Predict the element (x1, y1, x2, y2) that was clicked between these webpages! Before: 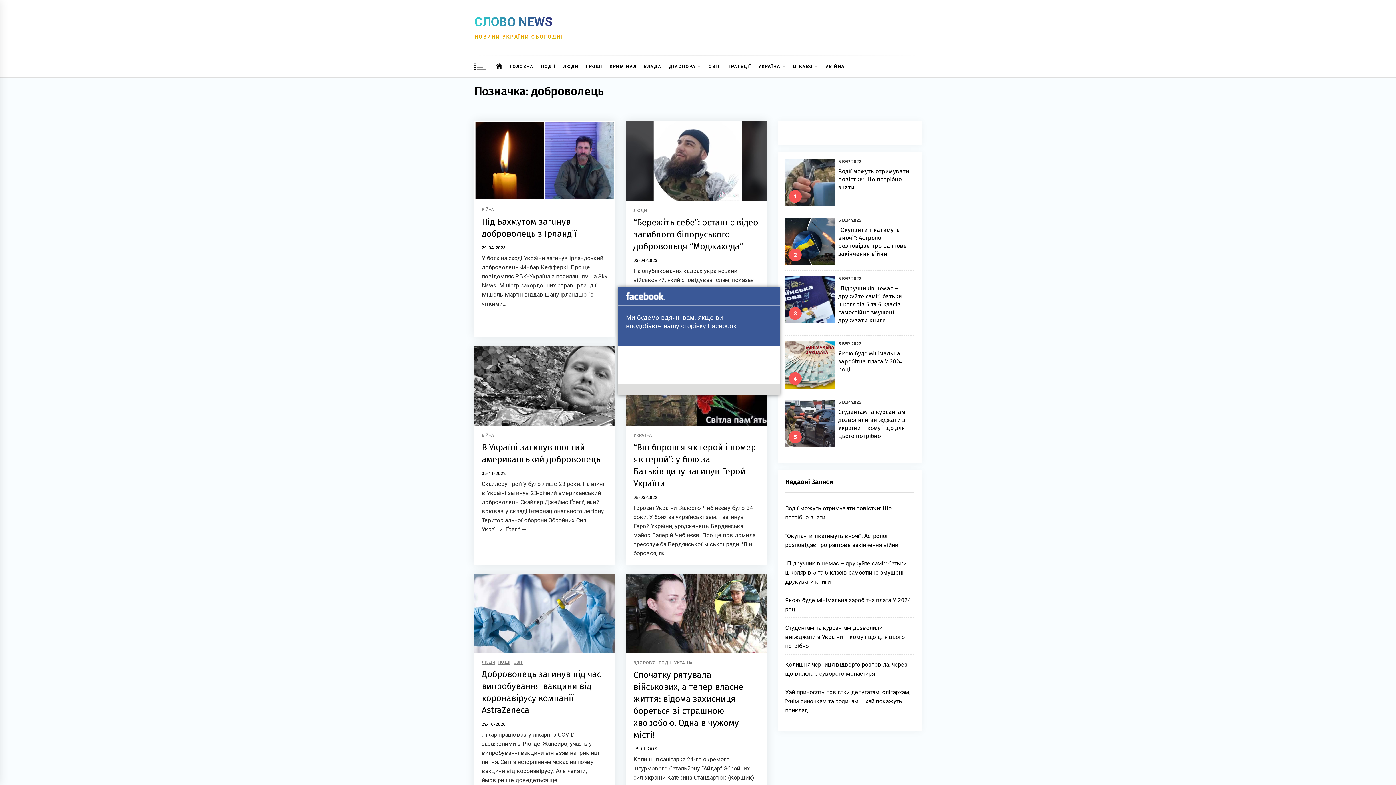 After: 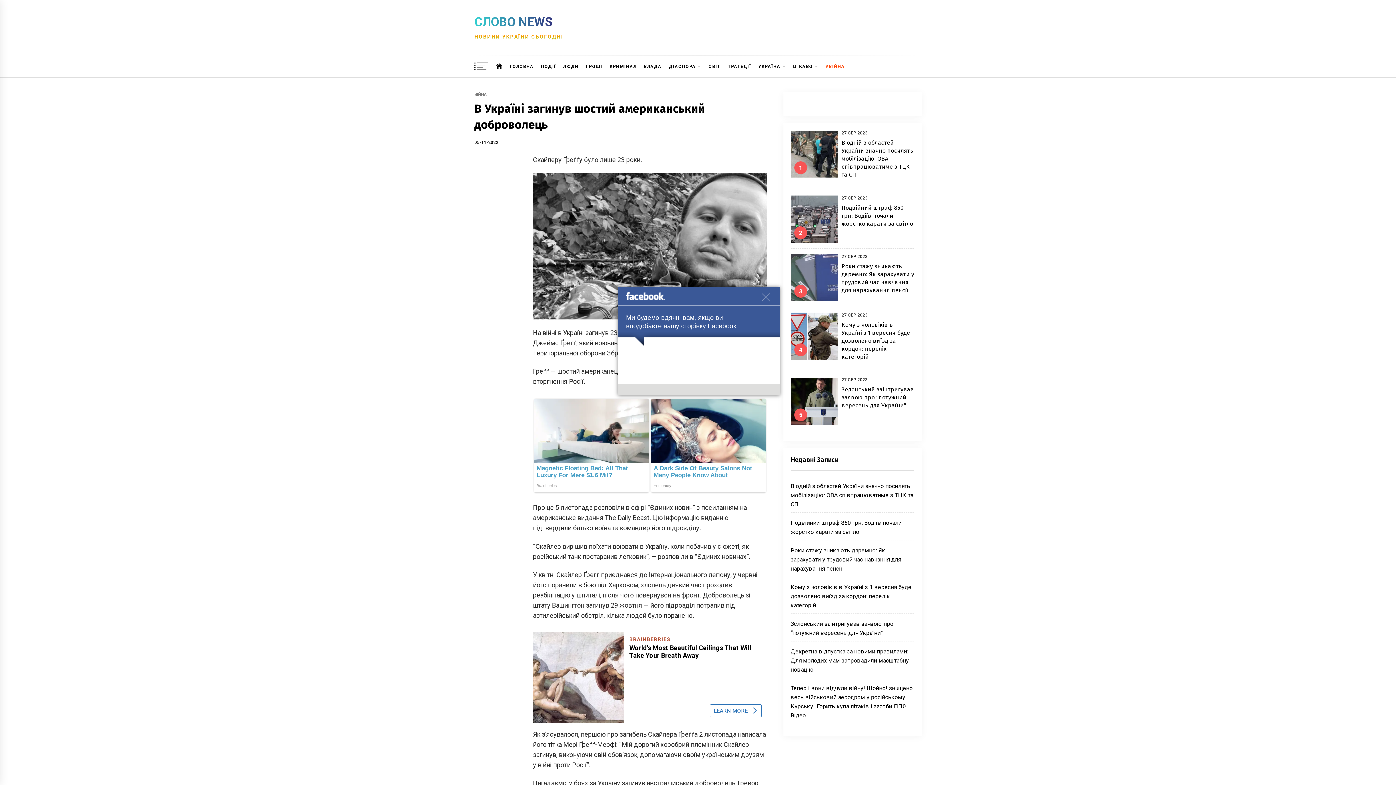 Action: bbox: (474, 347, 615, 354)